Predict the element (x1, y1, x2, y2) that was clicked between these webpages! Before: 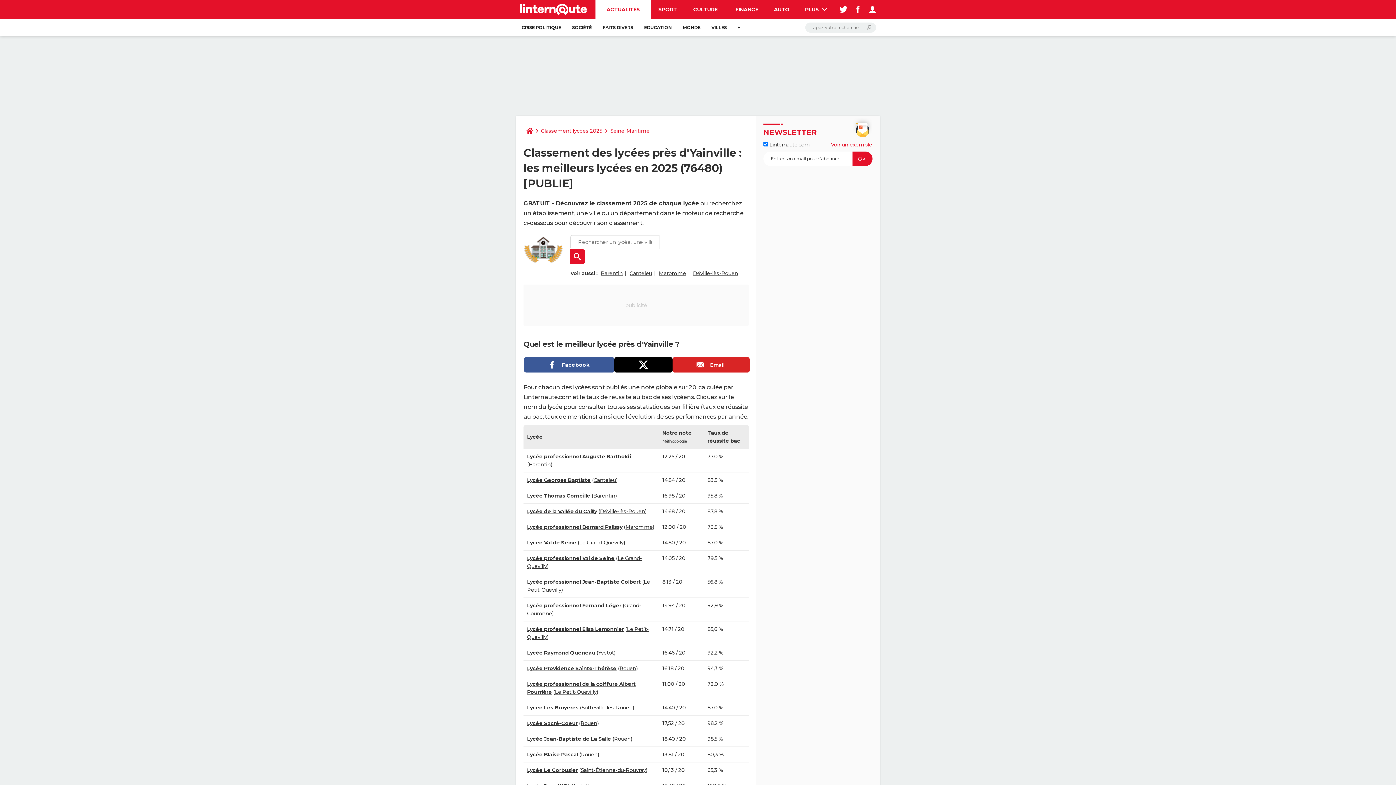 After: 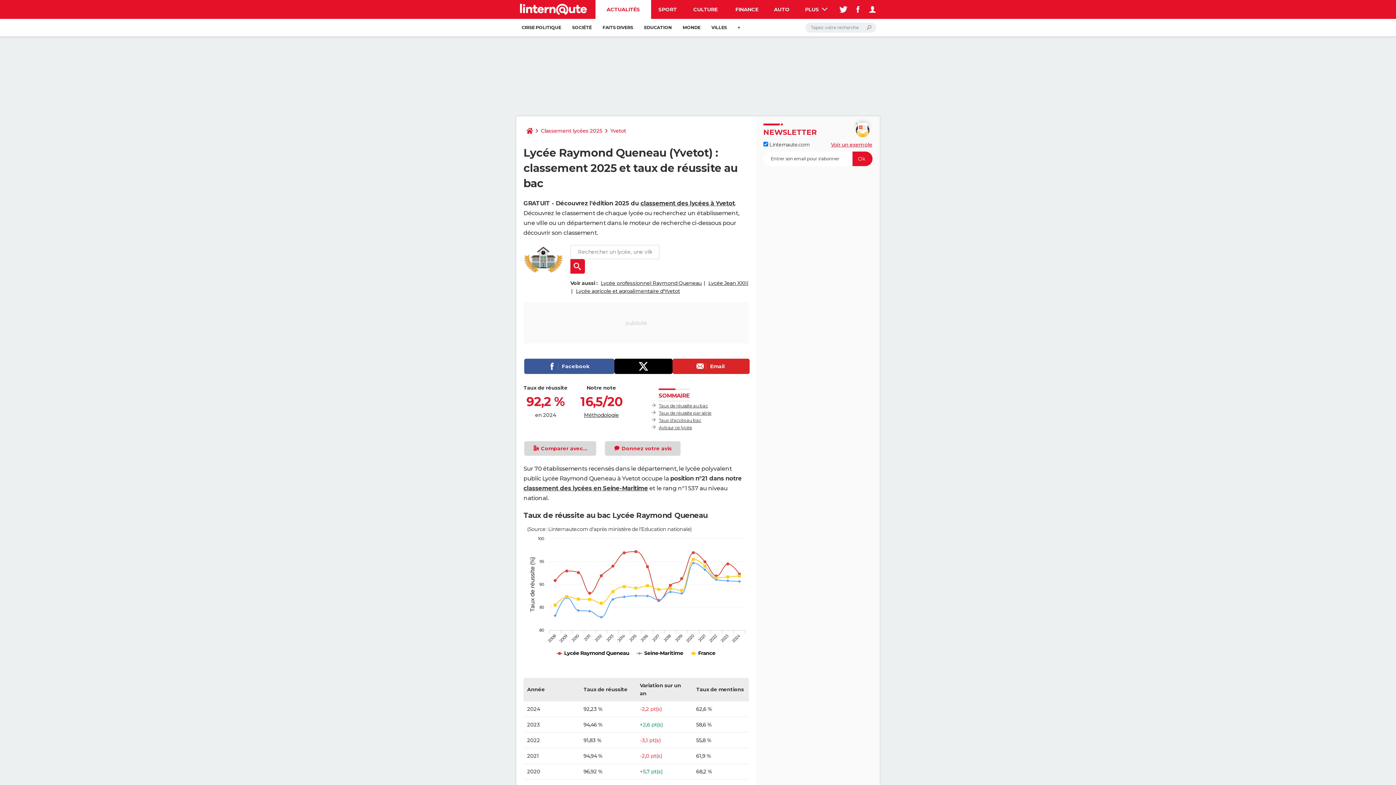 Action: bbox: (527, 649, 595, 656) label: Lycée Raymond Queneau